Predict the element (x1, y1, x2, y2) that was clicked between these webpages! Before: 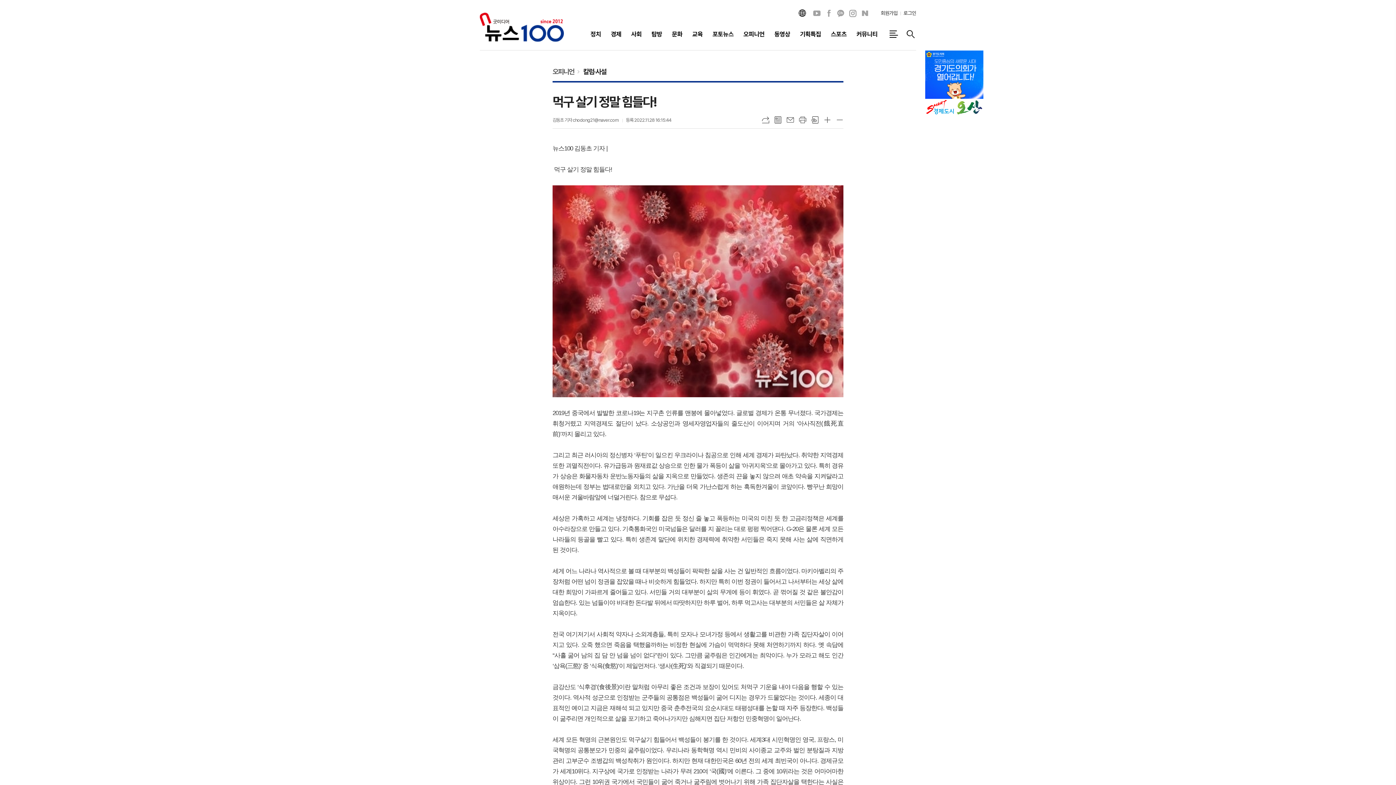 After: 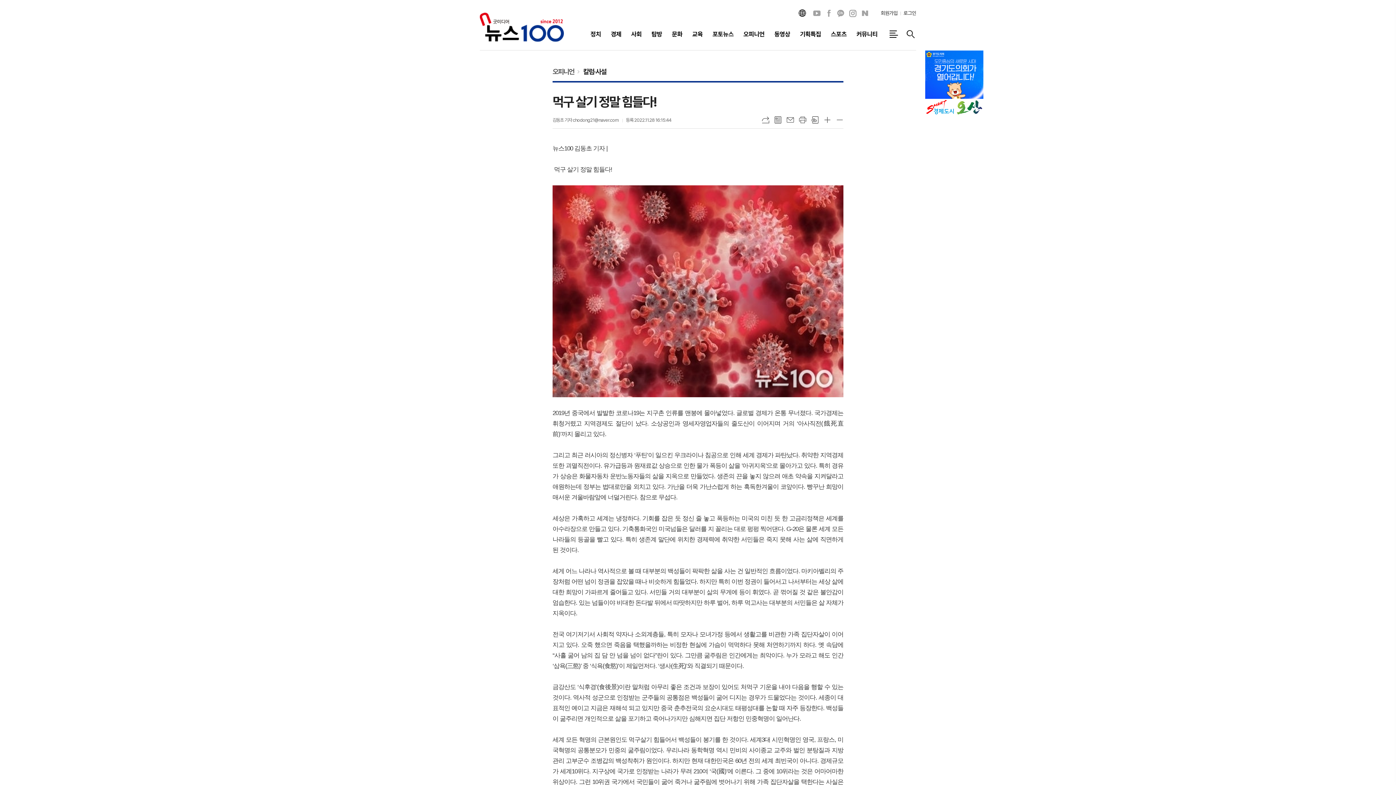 Action: bbox: (811, 116, 818, 123) label: 스크랩